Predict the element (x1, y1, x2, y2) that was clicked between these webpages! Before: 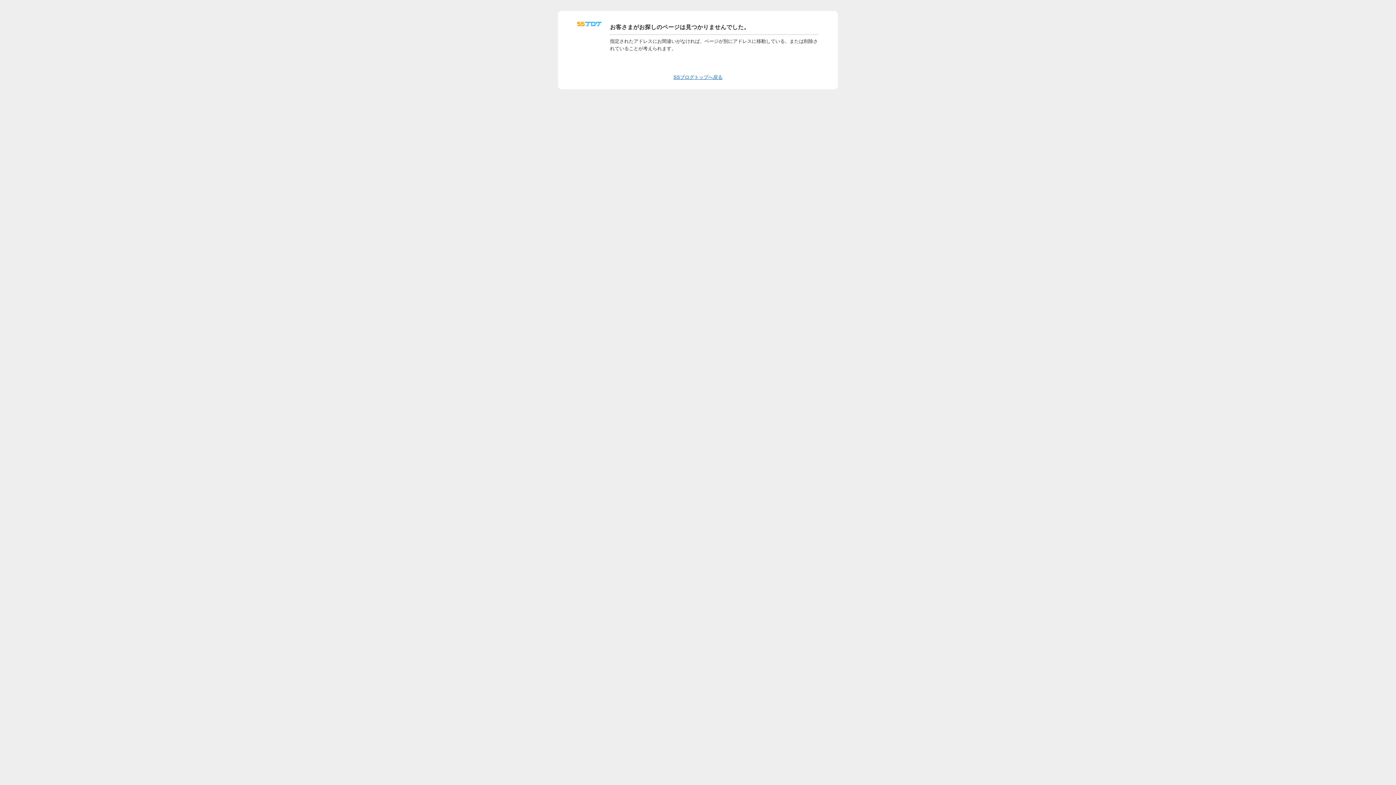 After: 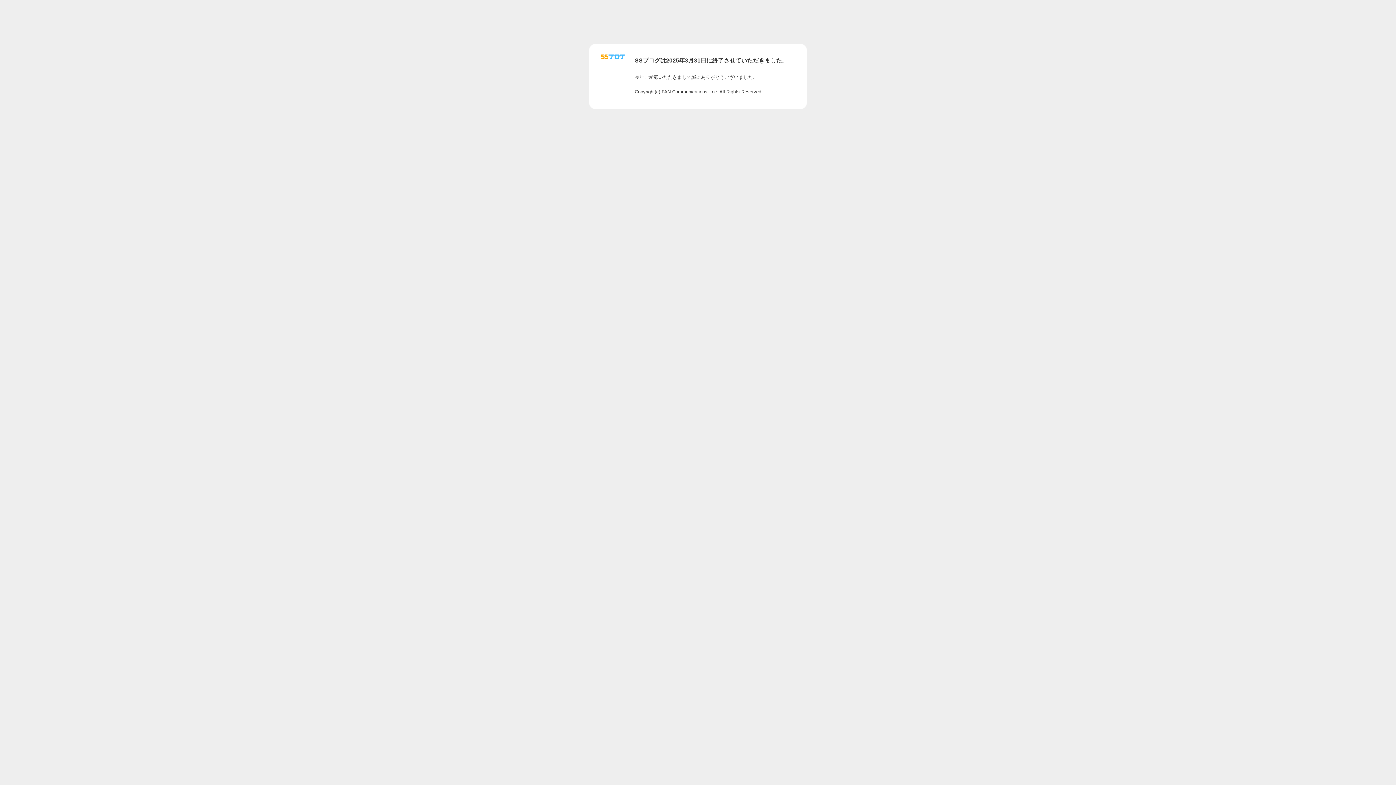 Action: bbox: (577, 24, 601, 29)